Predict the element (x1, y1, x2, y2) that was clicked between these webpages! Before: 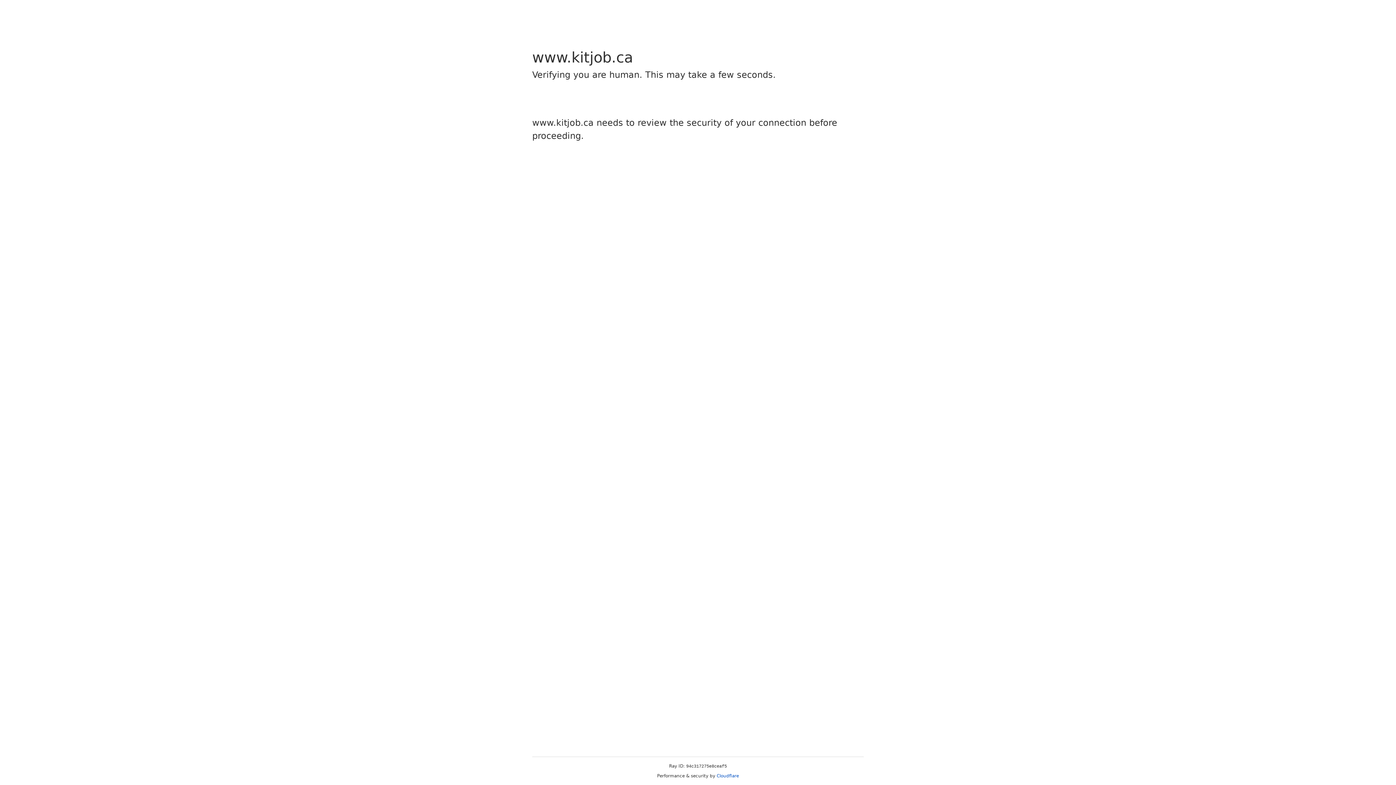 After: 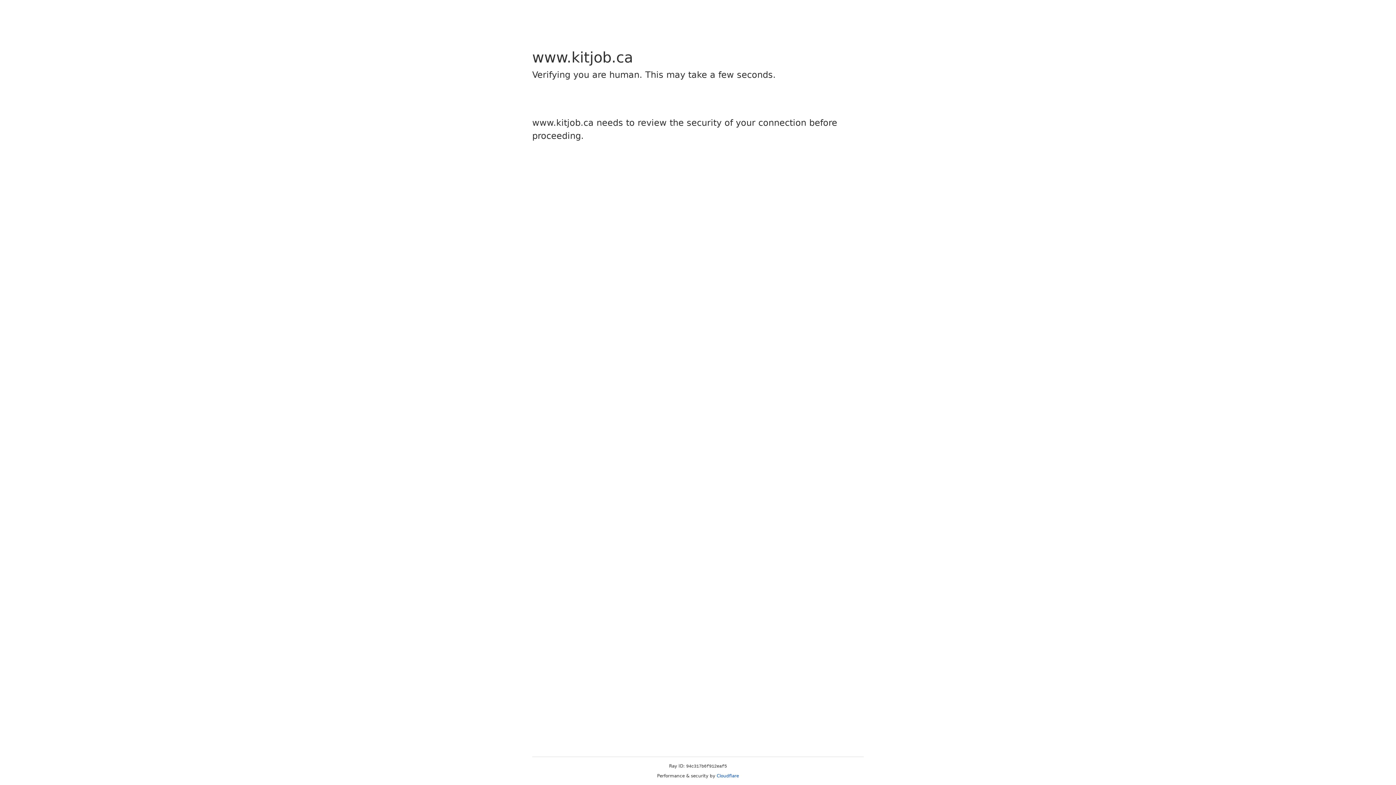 Action: label: Cloudflare bbox: (716, 773, 739, 778)